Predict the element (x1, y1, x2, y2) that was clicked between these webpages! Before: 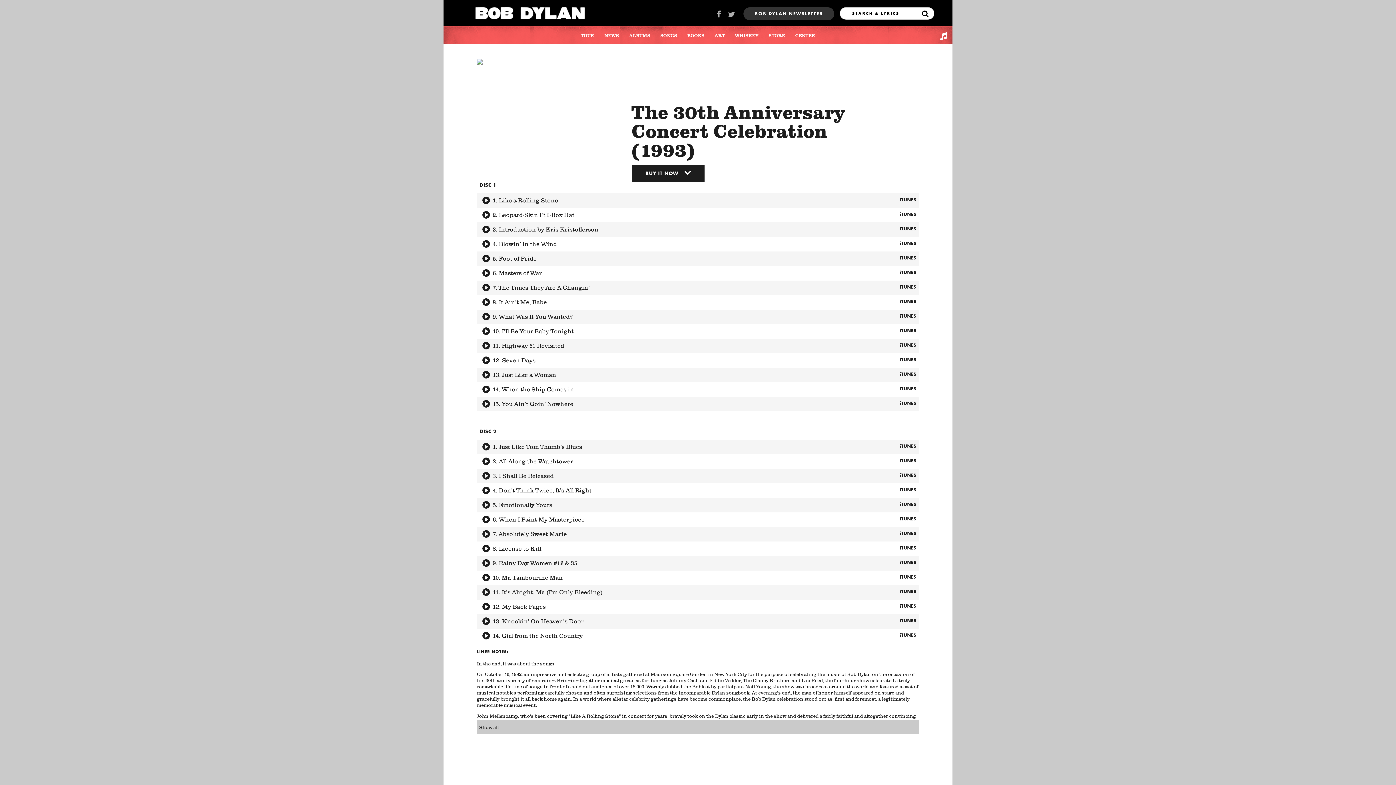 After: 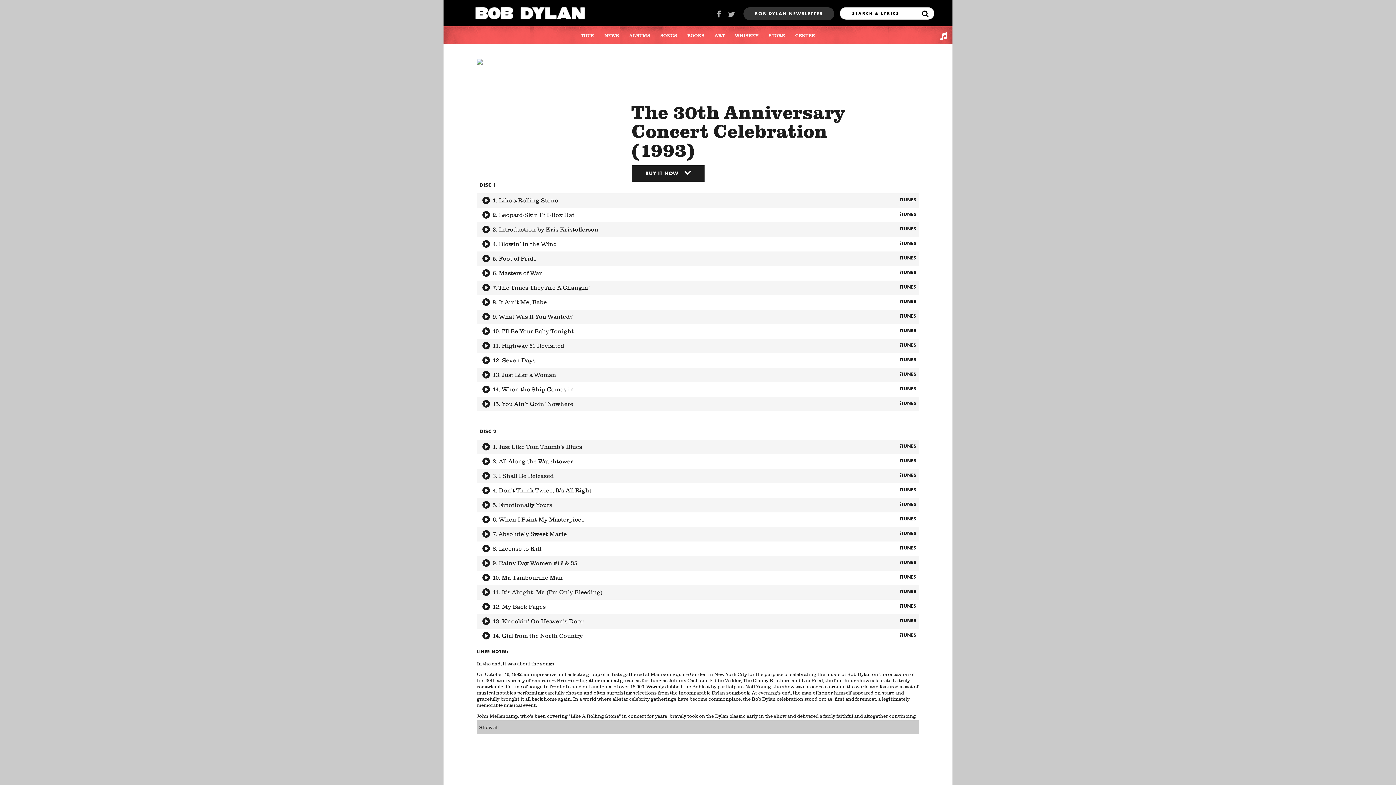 Action: bbox: (900, 457, 916, 464) label: iTUNES